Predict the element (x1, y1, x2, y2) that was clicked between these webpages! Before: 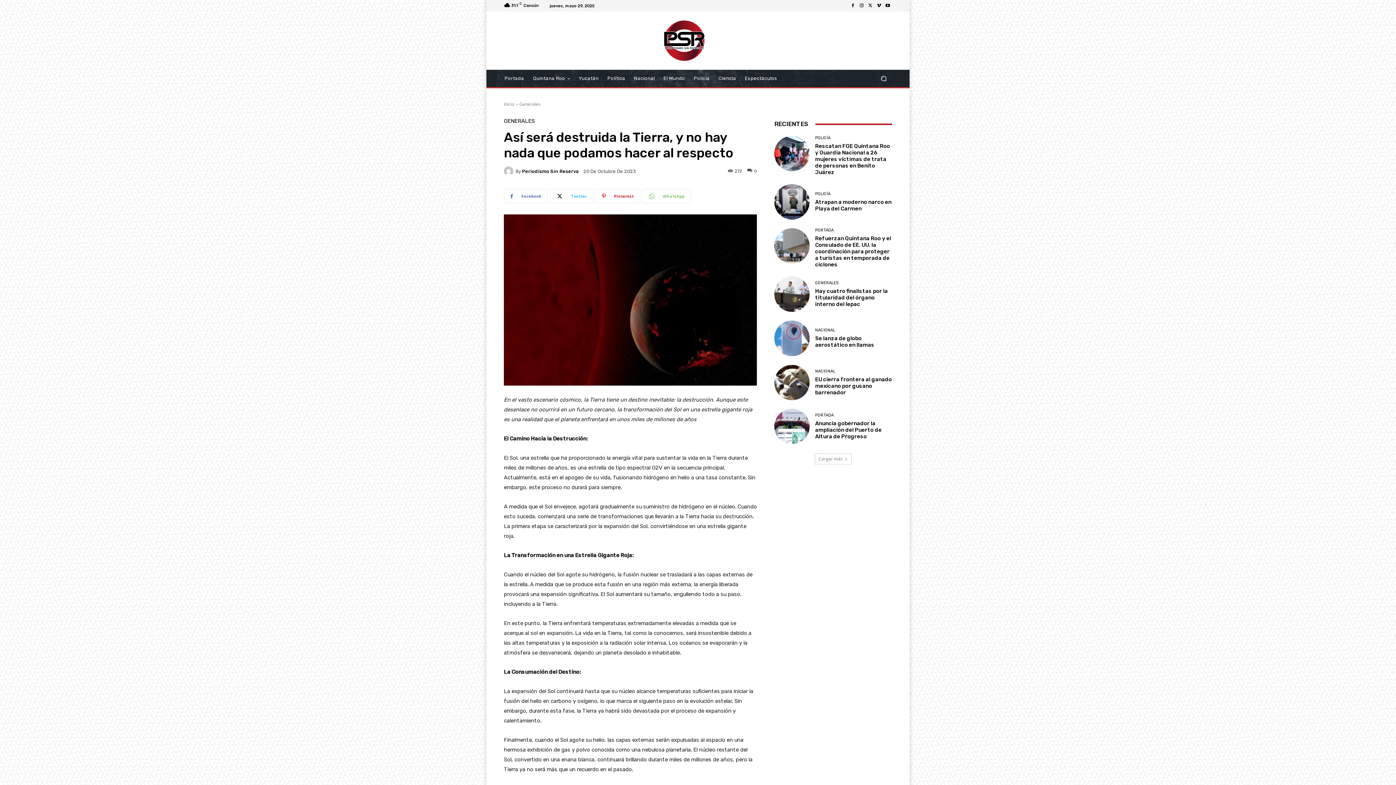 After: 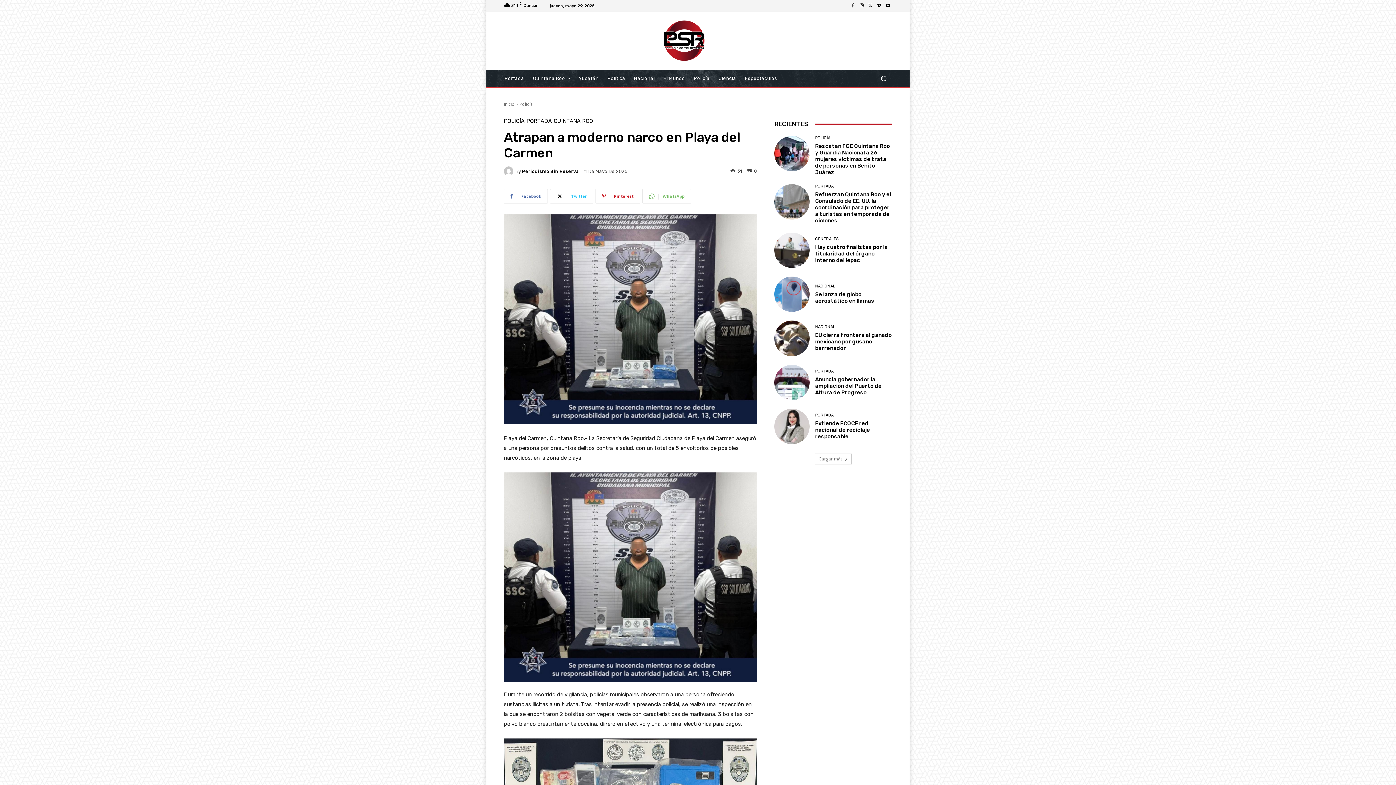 Action: label: Atrapan a moderno narco en Playa del Carmen bbox: (815, 198, 891, 212)